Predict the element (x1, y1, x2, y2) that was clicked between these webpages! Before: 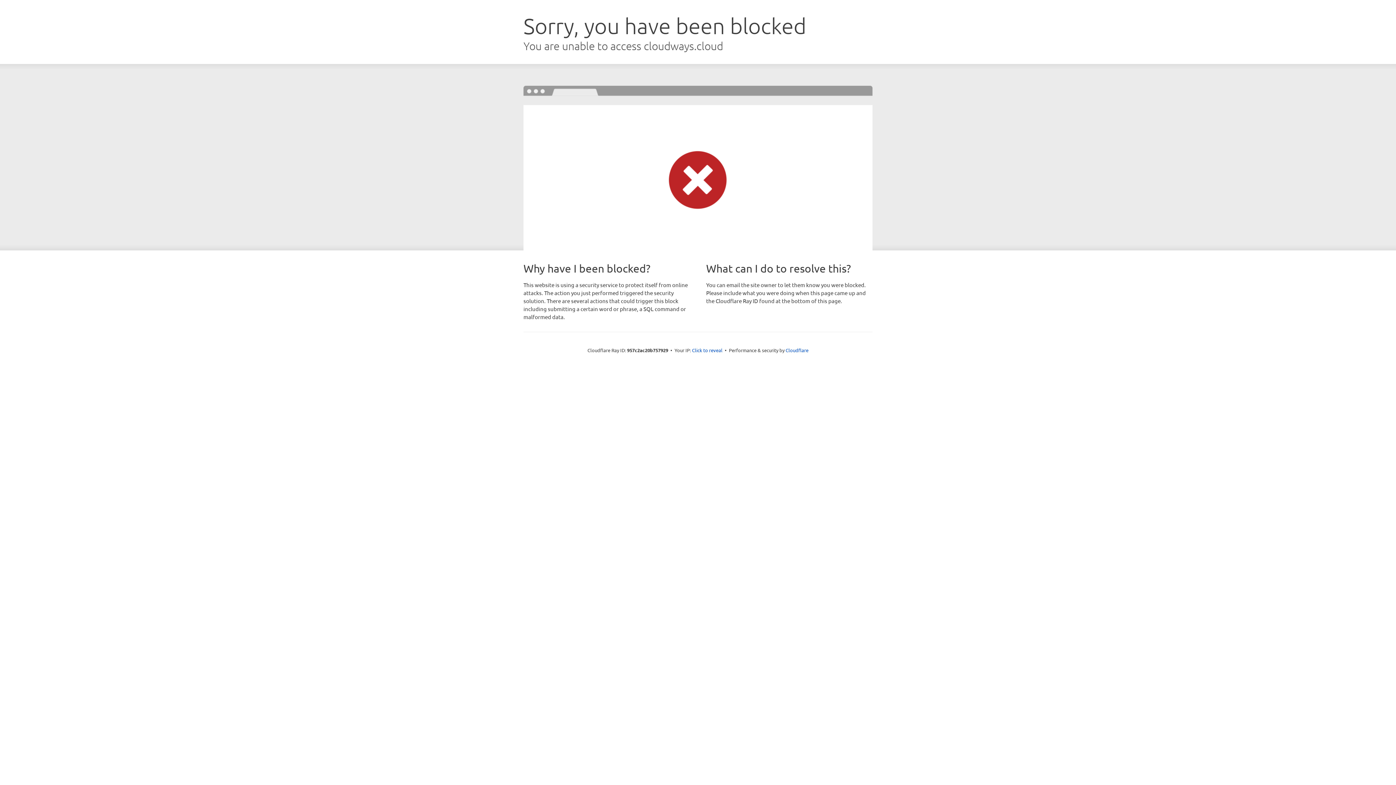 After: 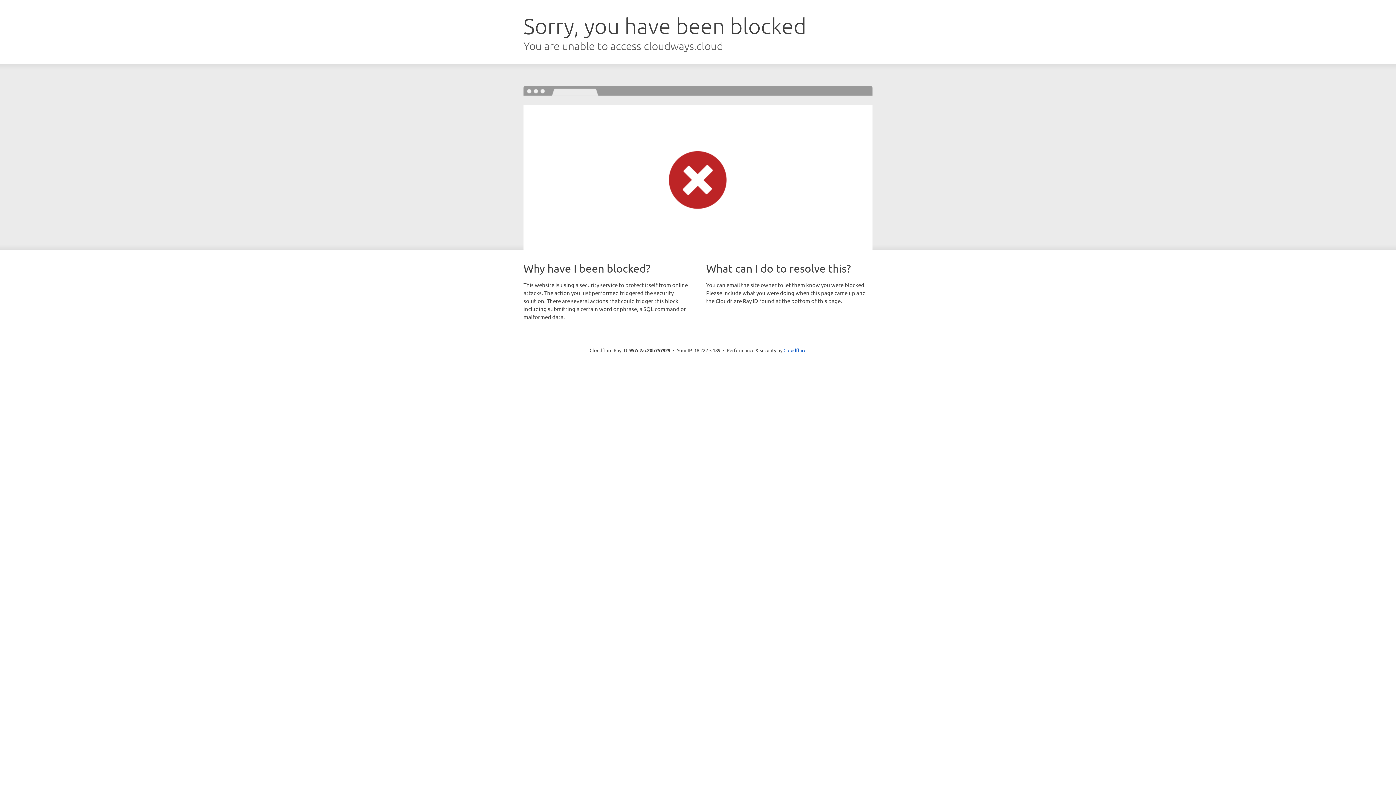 Action: label: Click to reveal bbox: (692, 346, 722, 353)